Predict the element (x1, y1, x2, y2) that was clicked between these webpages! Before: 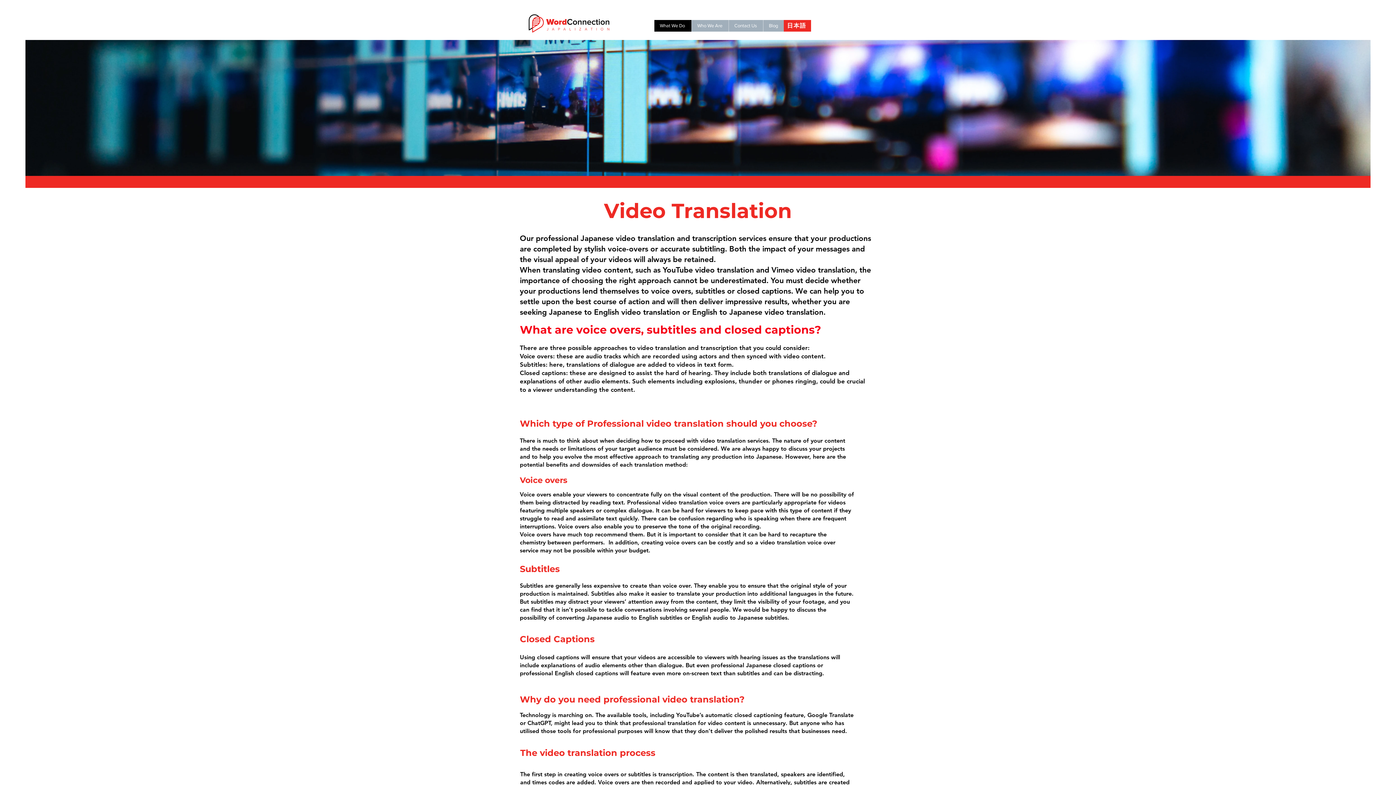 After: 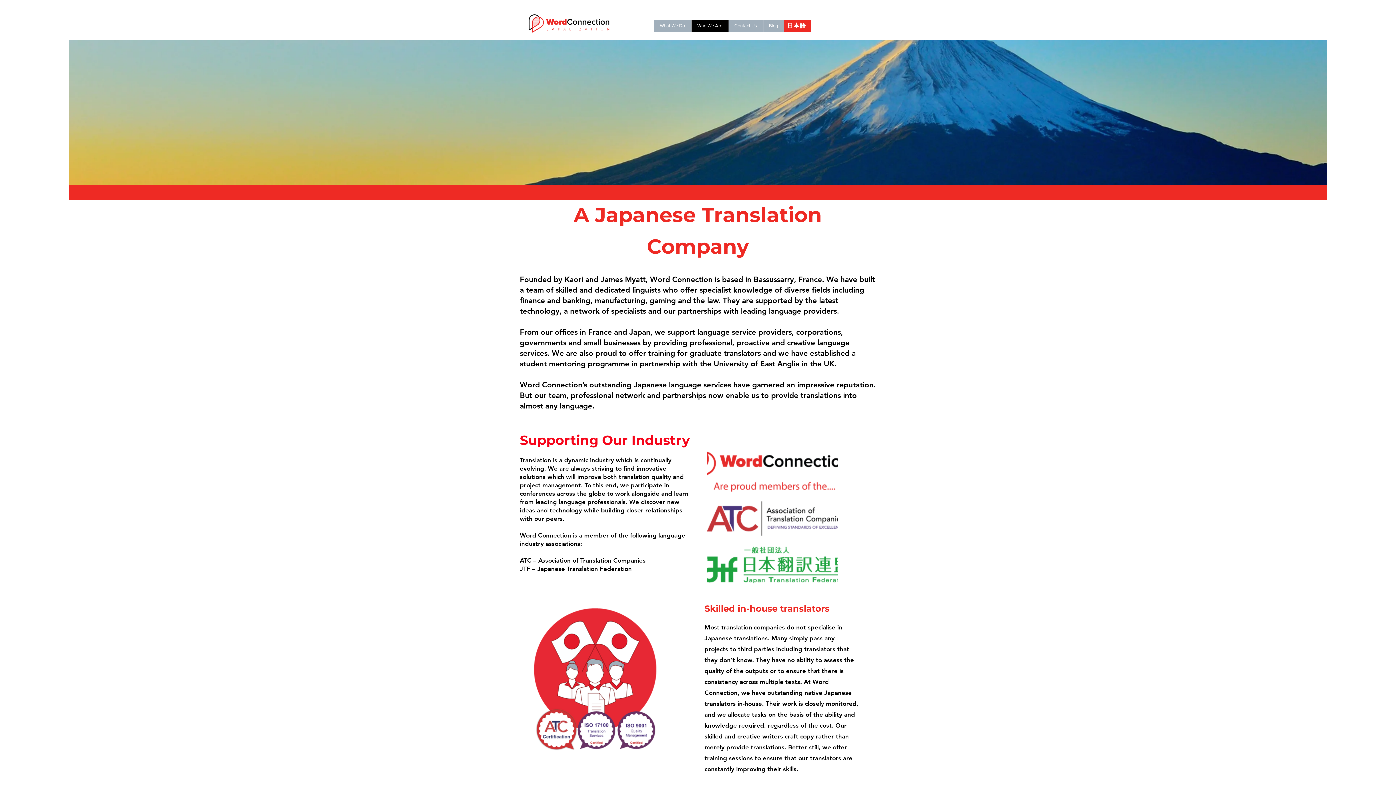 Action: label: Who We Are bbox: (691, 20, 728, 31)